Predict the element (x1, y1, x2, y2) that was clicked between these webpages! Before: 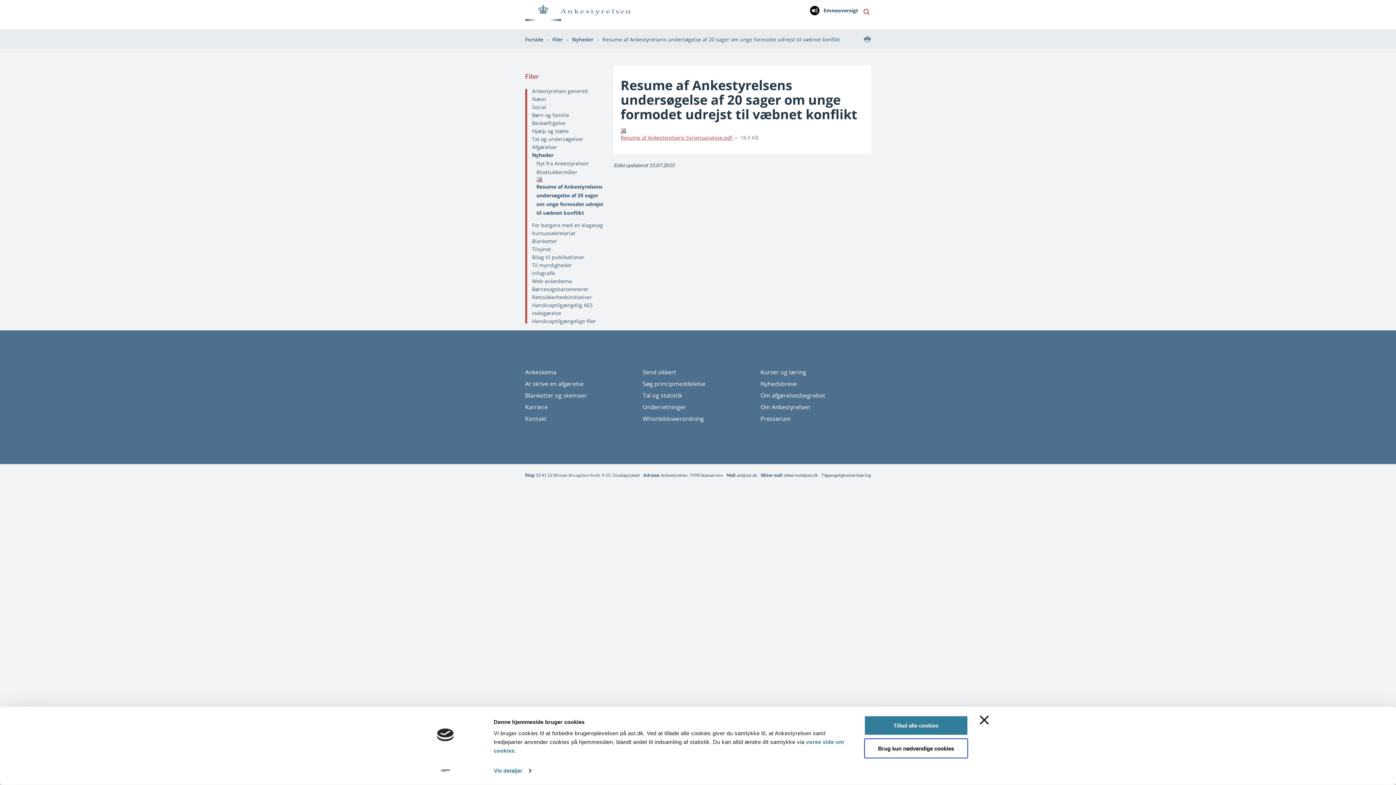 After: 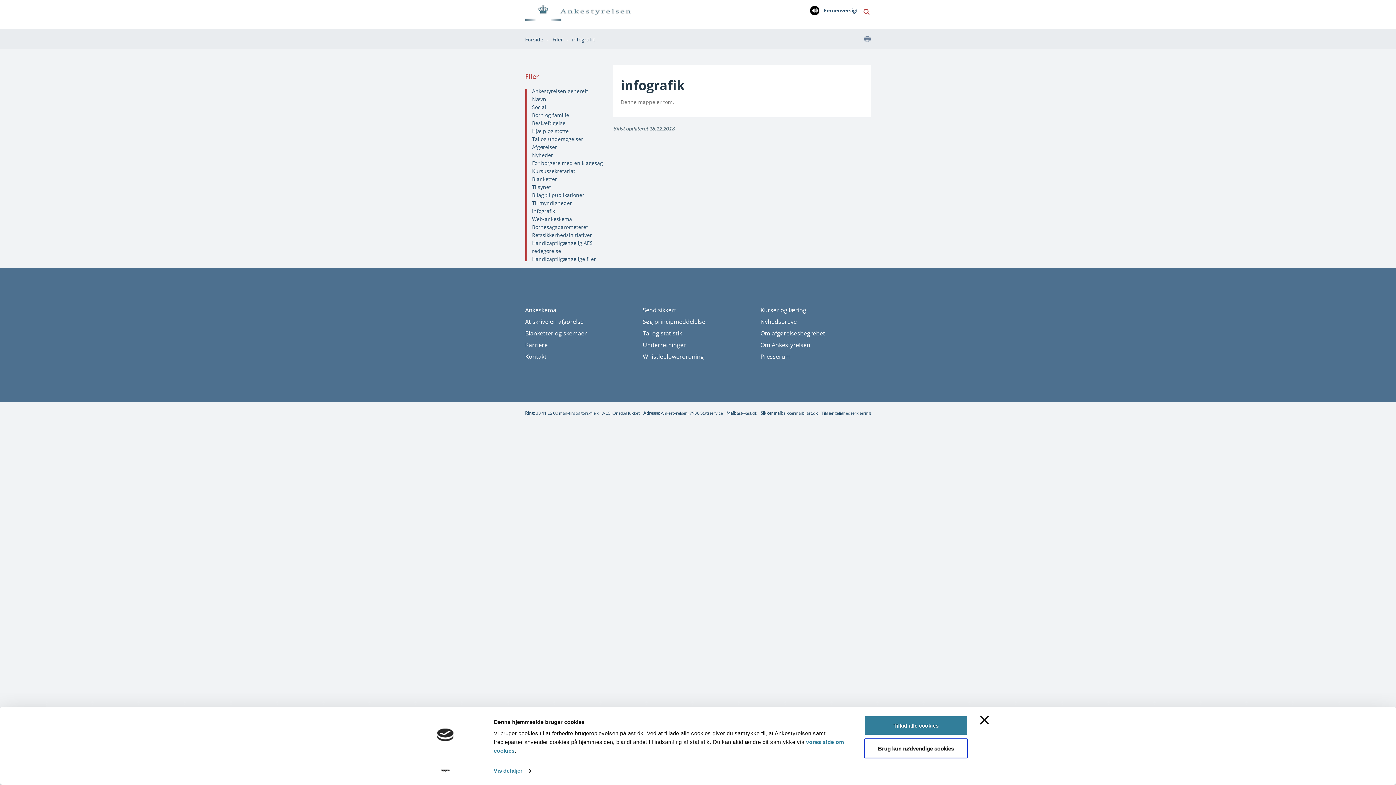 Action: label: infografik bbox: (532, 269, 555, 281)